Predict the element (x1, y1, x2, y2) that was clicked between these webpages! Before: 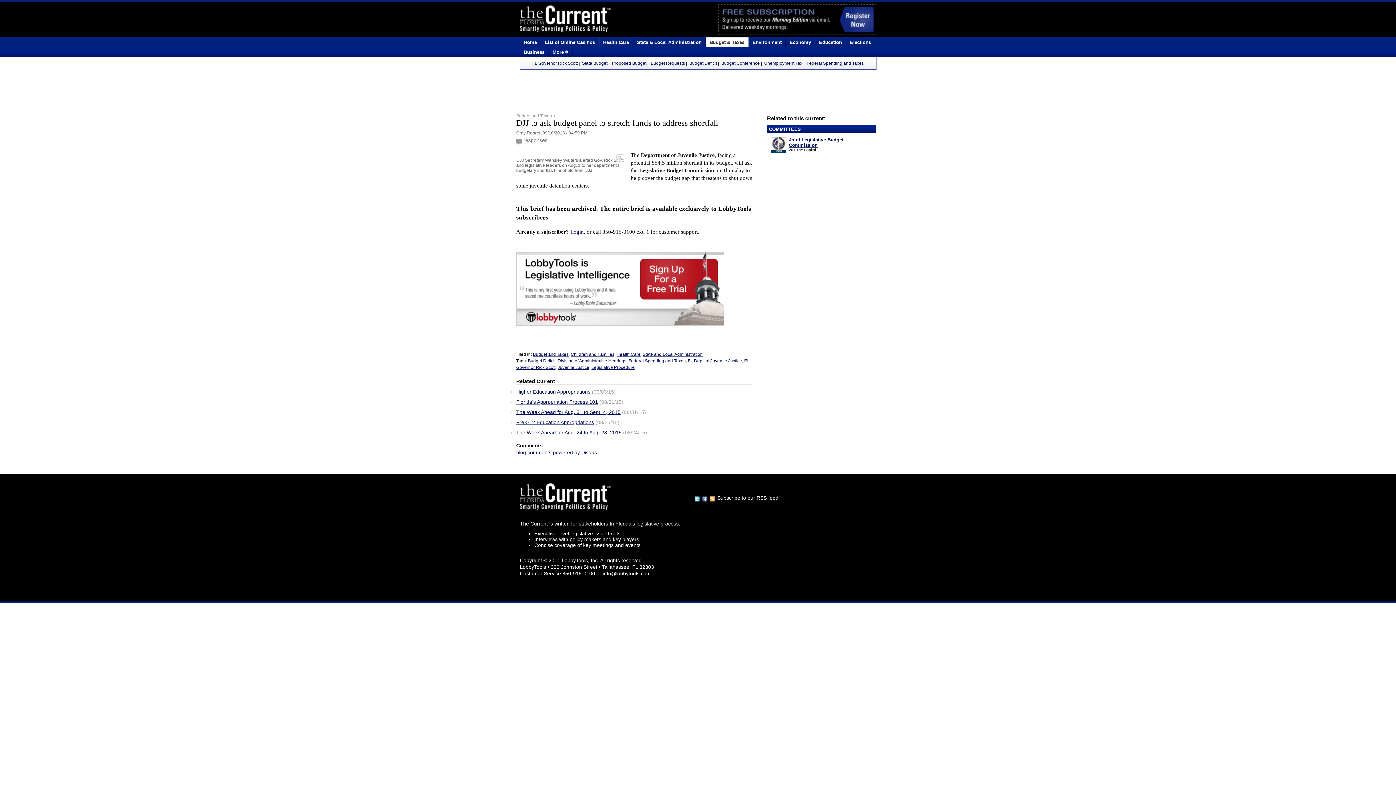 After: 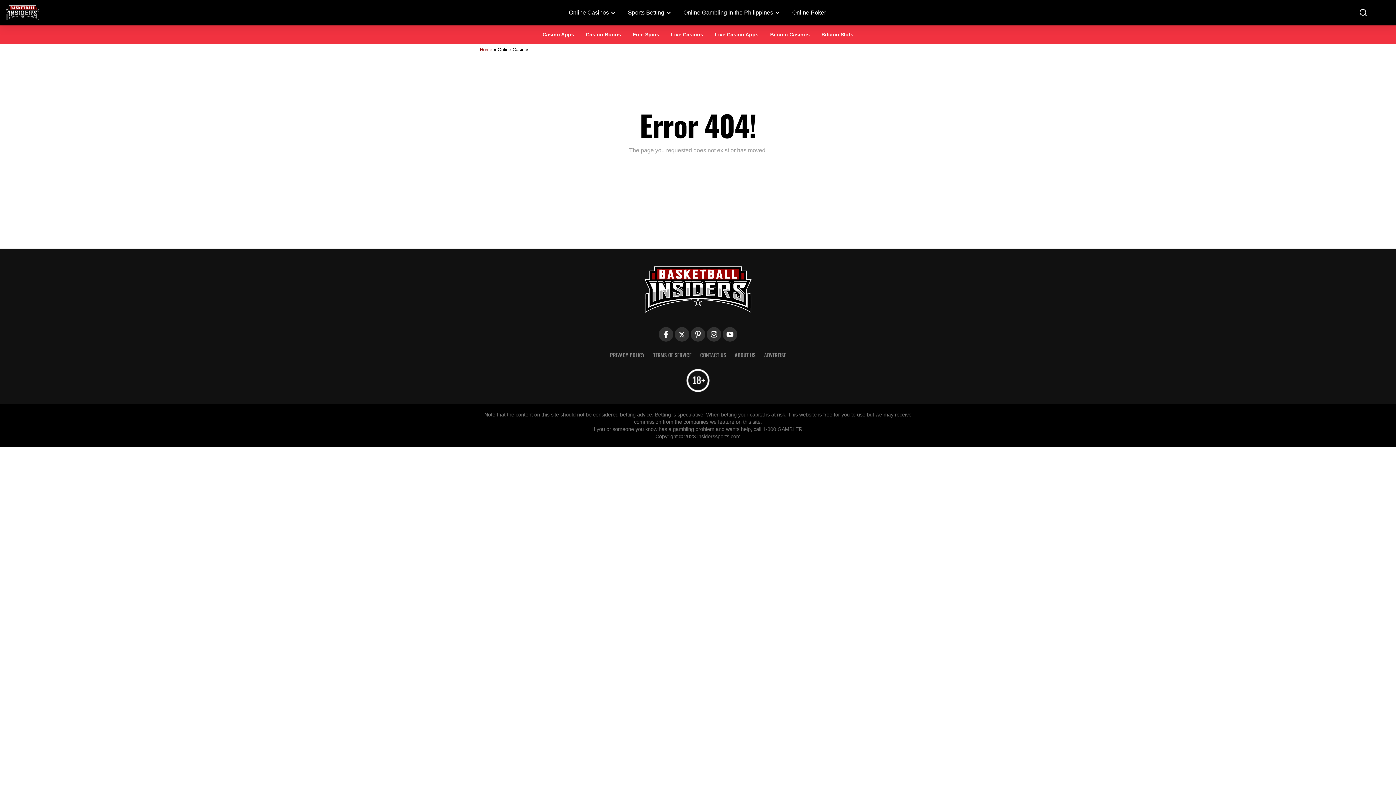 Action: label: List of Online Casinos bbox: (541, 37, 599, 47)